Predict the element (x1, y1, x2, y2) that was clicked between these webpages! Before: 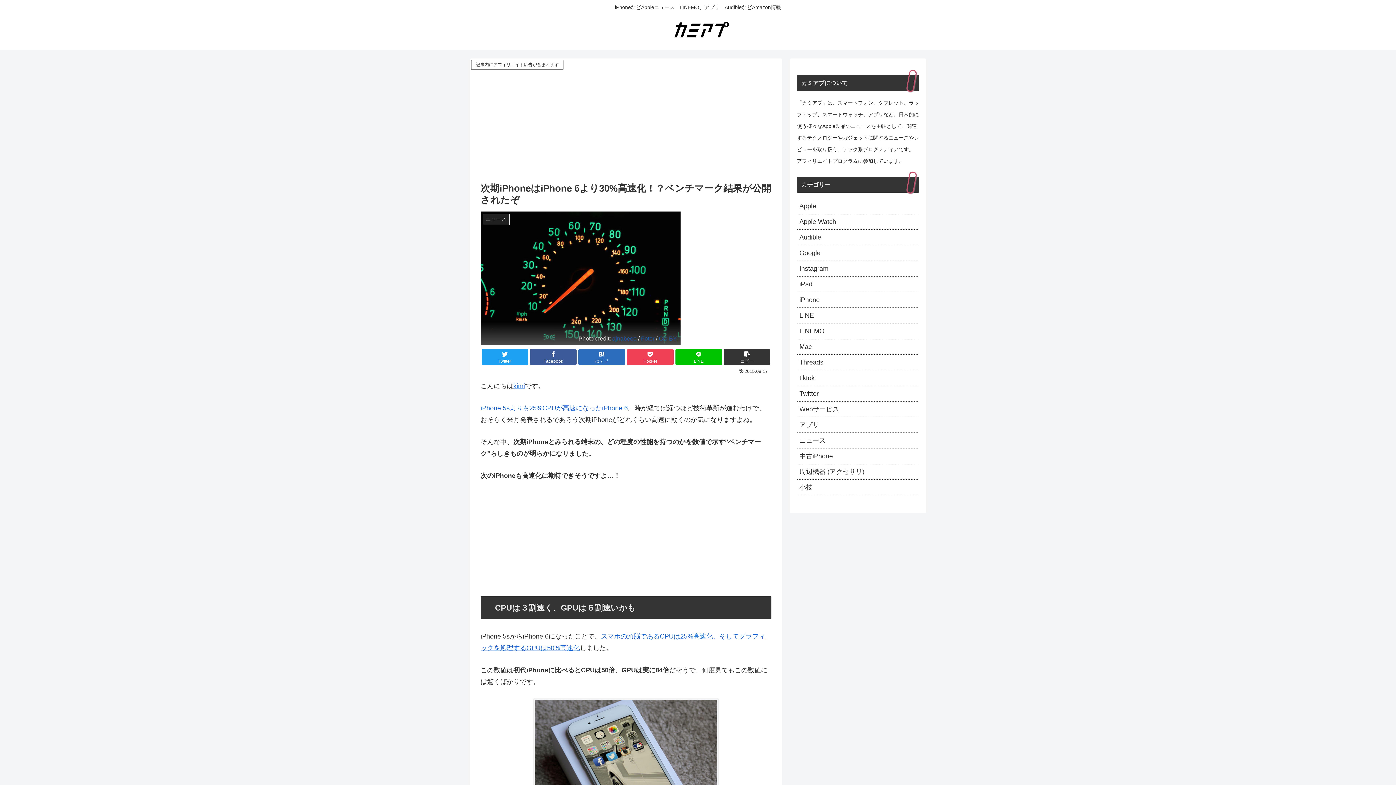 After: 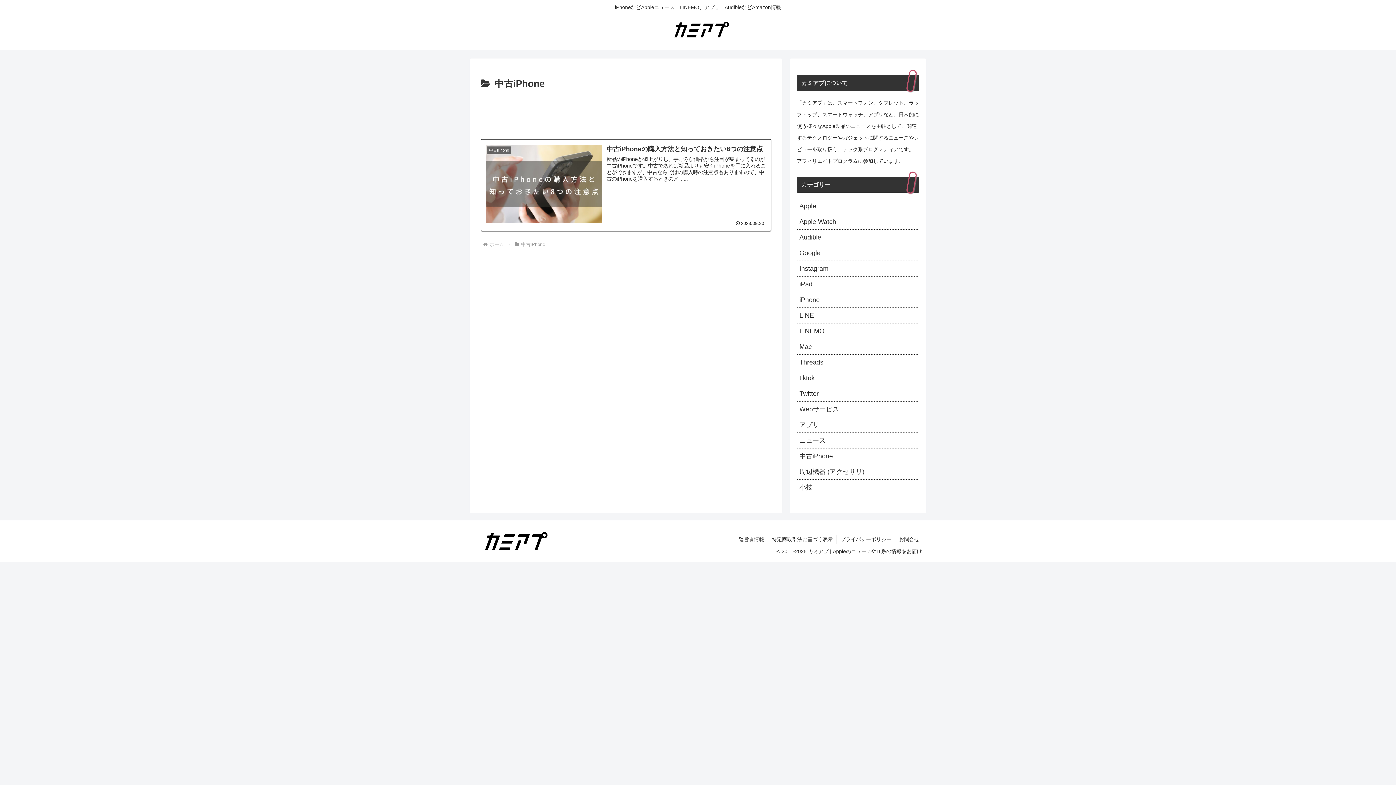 Action: bbox: (797, 448, 919, 464) label: 中古iPhone